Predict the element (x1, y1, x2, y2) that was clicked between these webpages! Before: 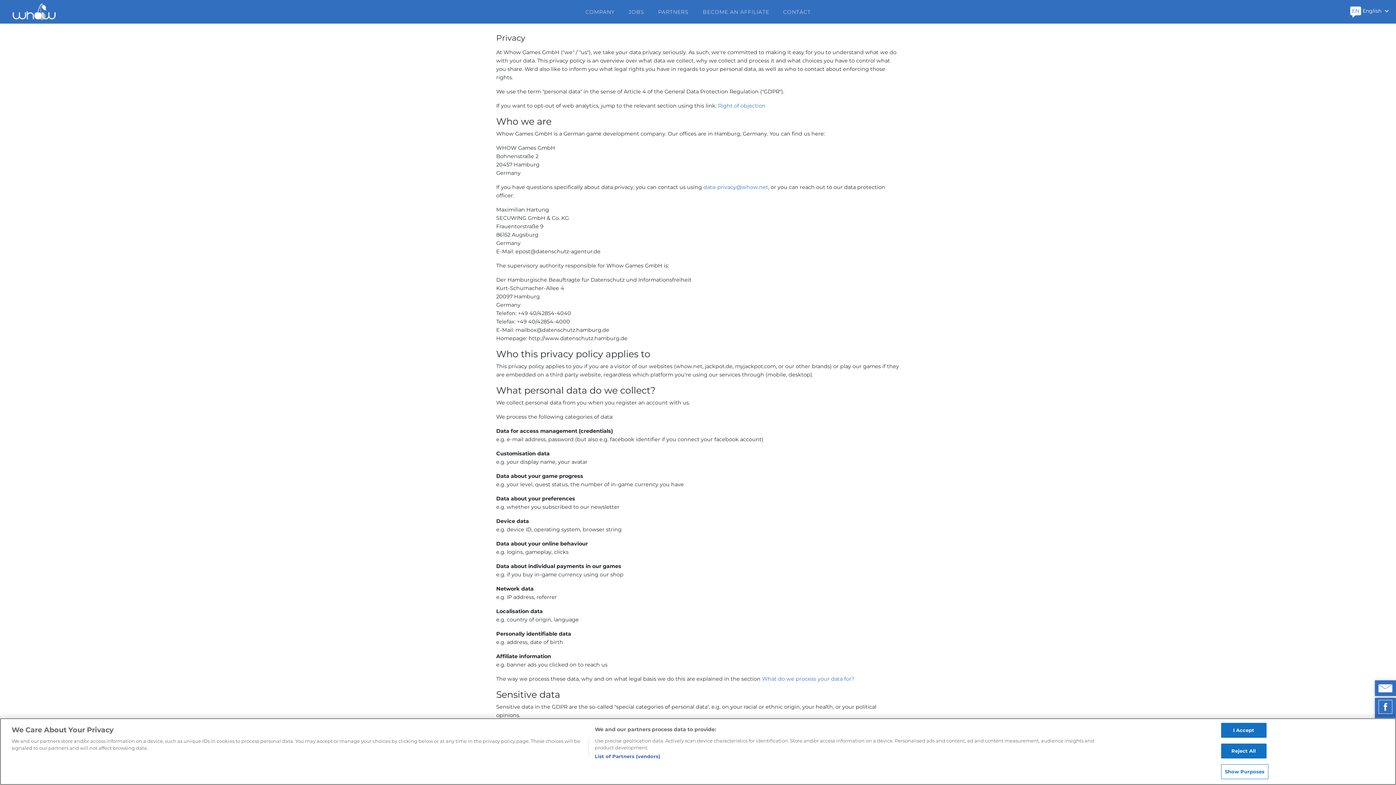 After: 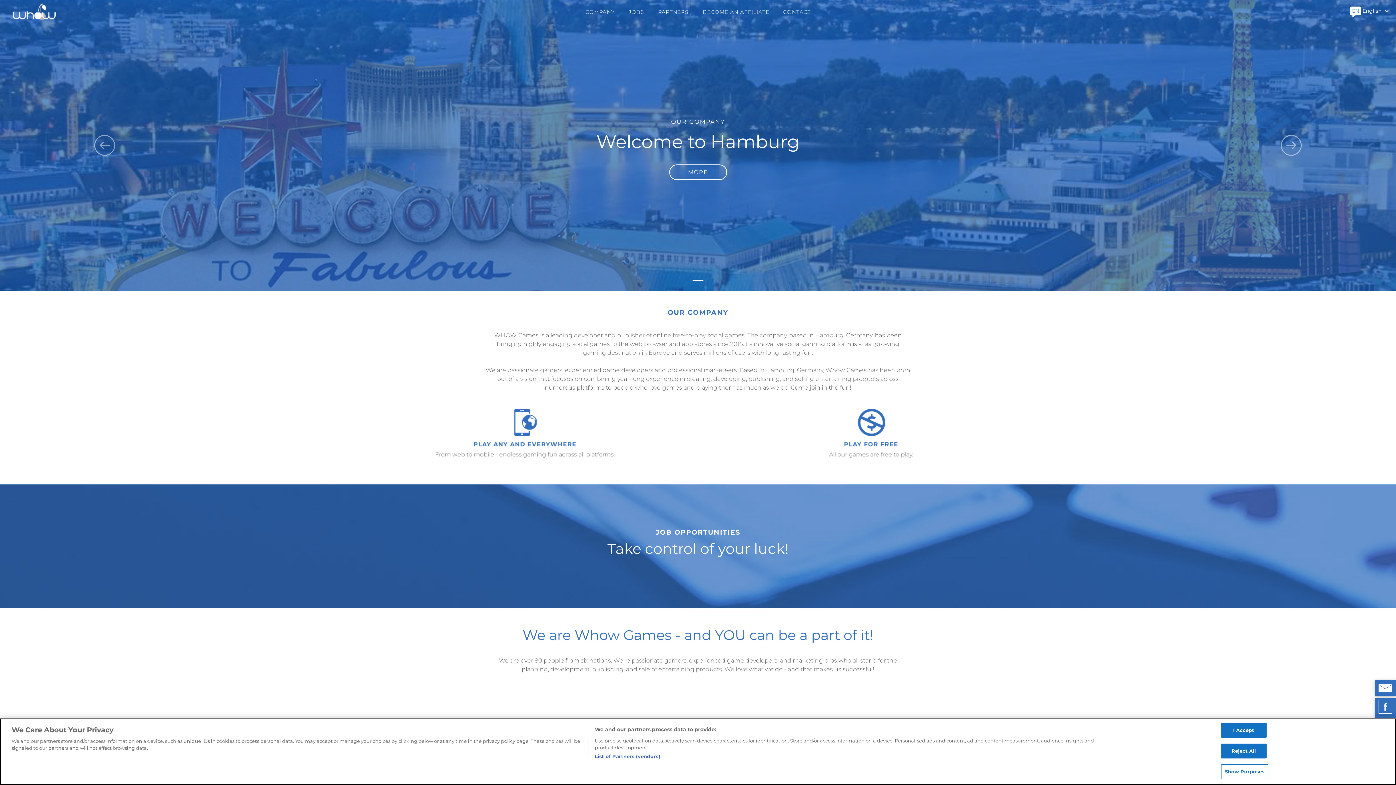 Action: bbox: (12, 3, 55, 20)